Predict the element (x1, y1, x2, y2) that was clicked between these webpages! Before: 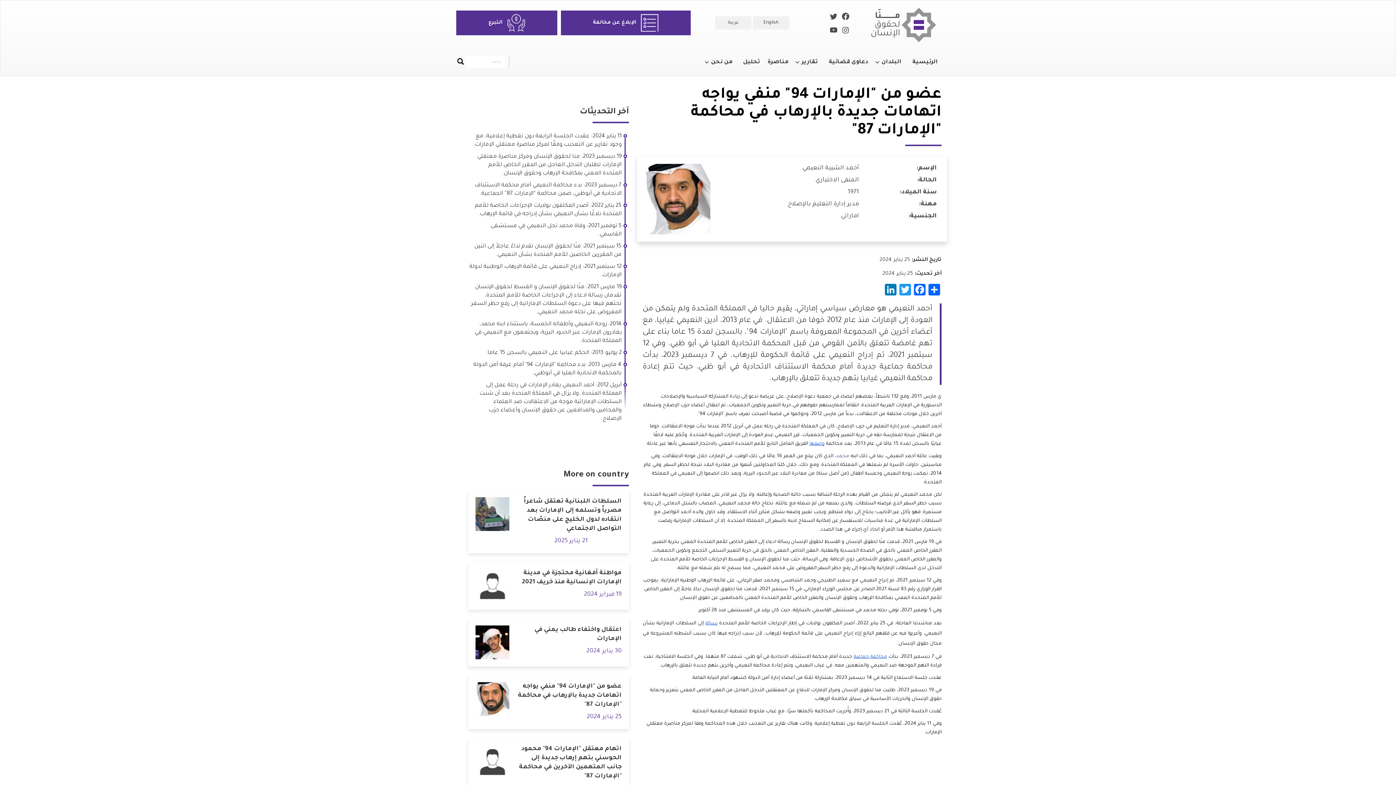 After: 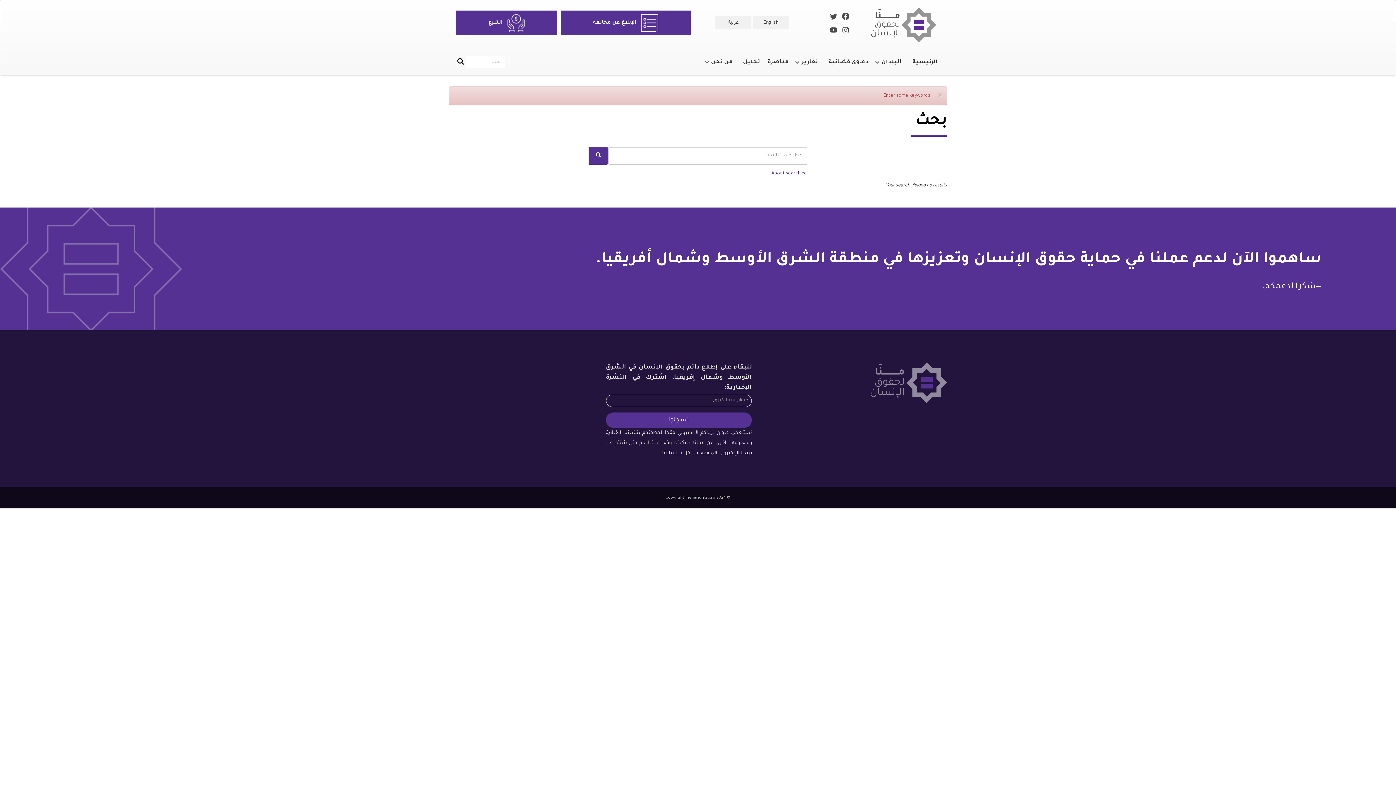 Action: label: بحث bbox: (454, 56, 465, 68)